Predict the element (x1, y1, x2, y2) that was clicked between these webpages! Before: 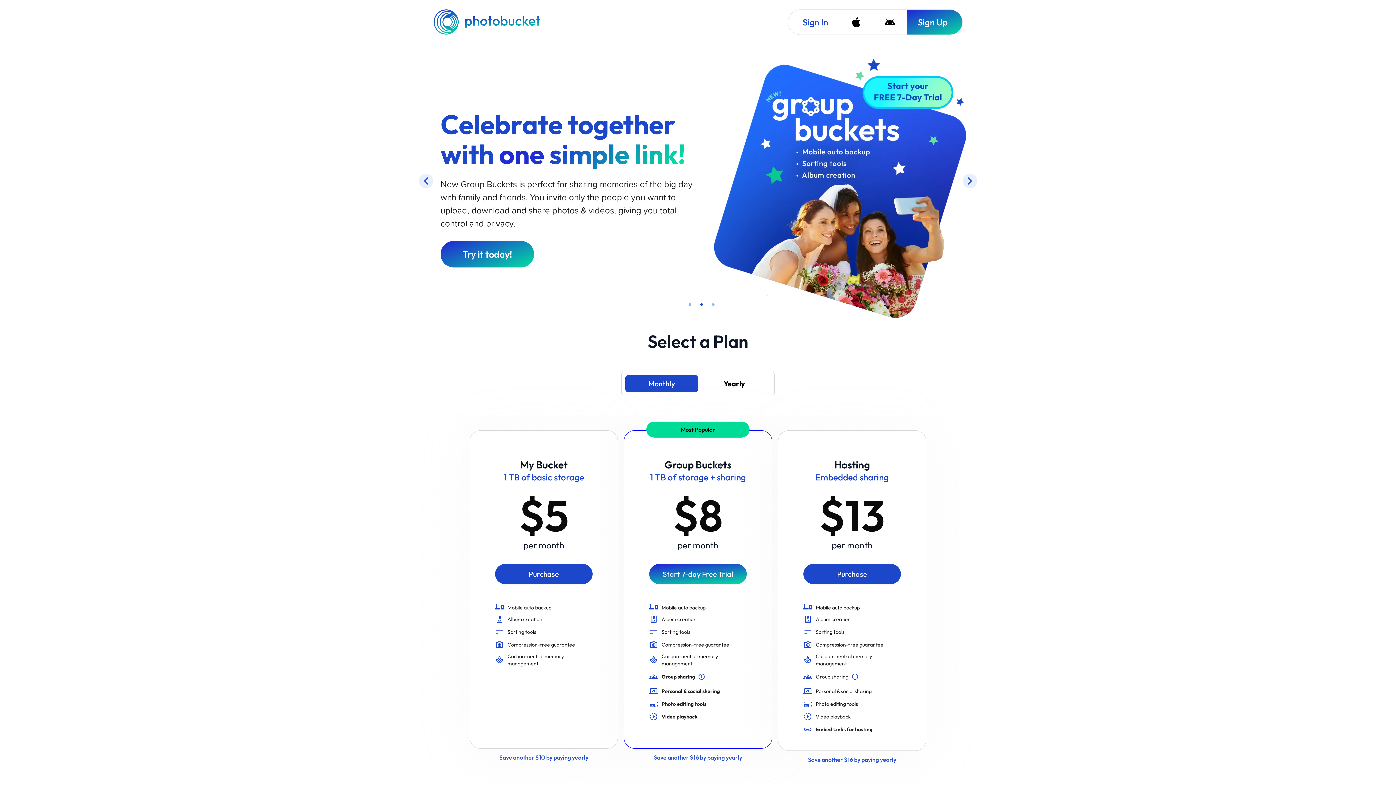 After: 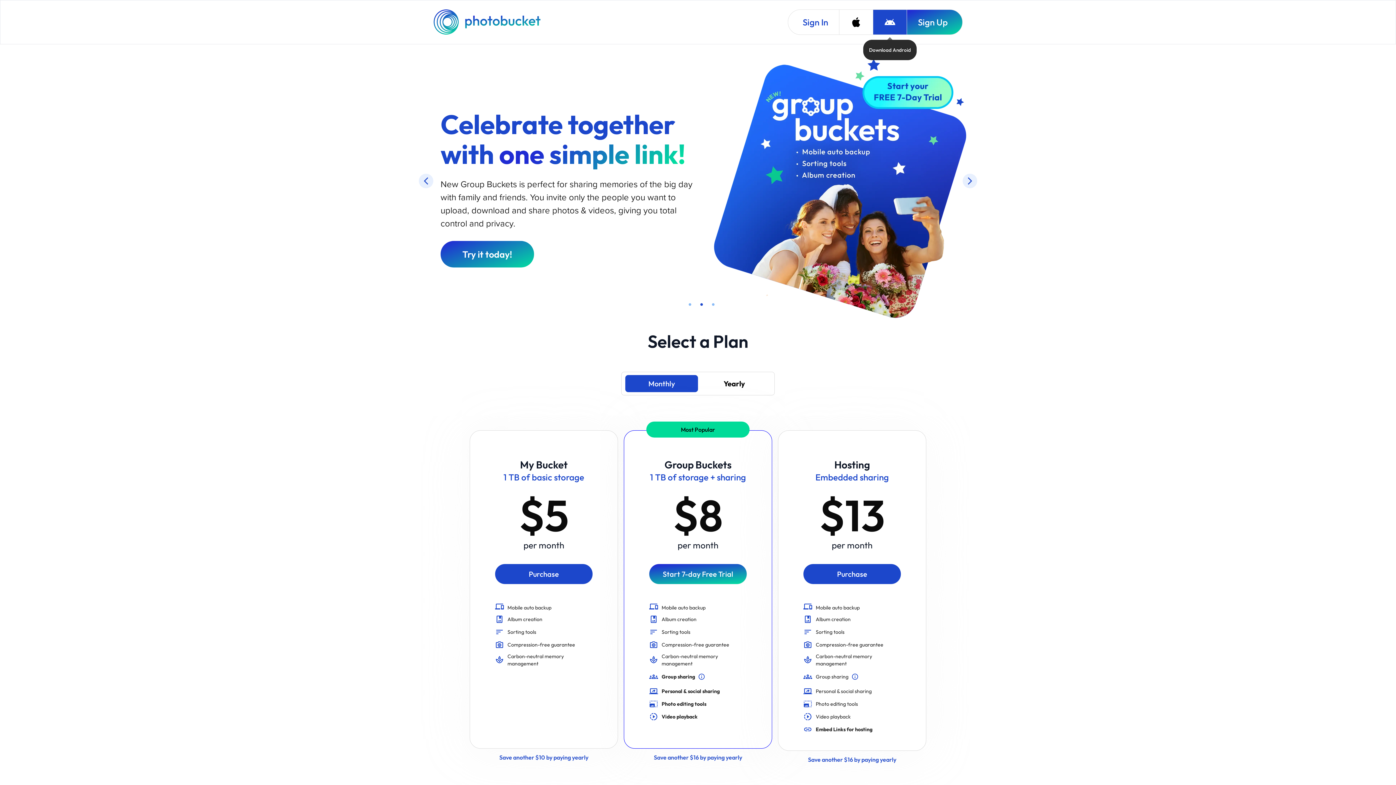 Action: label: Download Android bbox: (873, 9, 906, 34)